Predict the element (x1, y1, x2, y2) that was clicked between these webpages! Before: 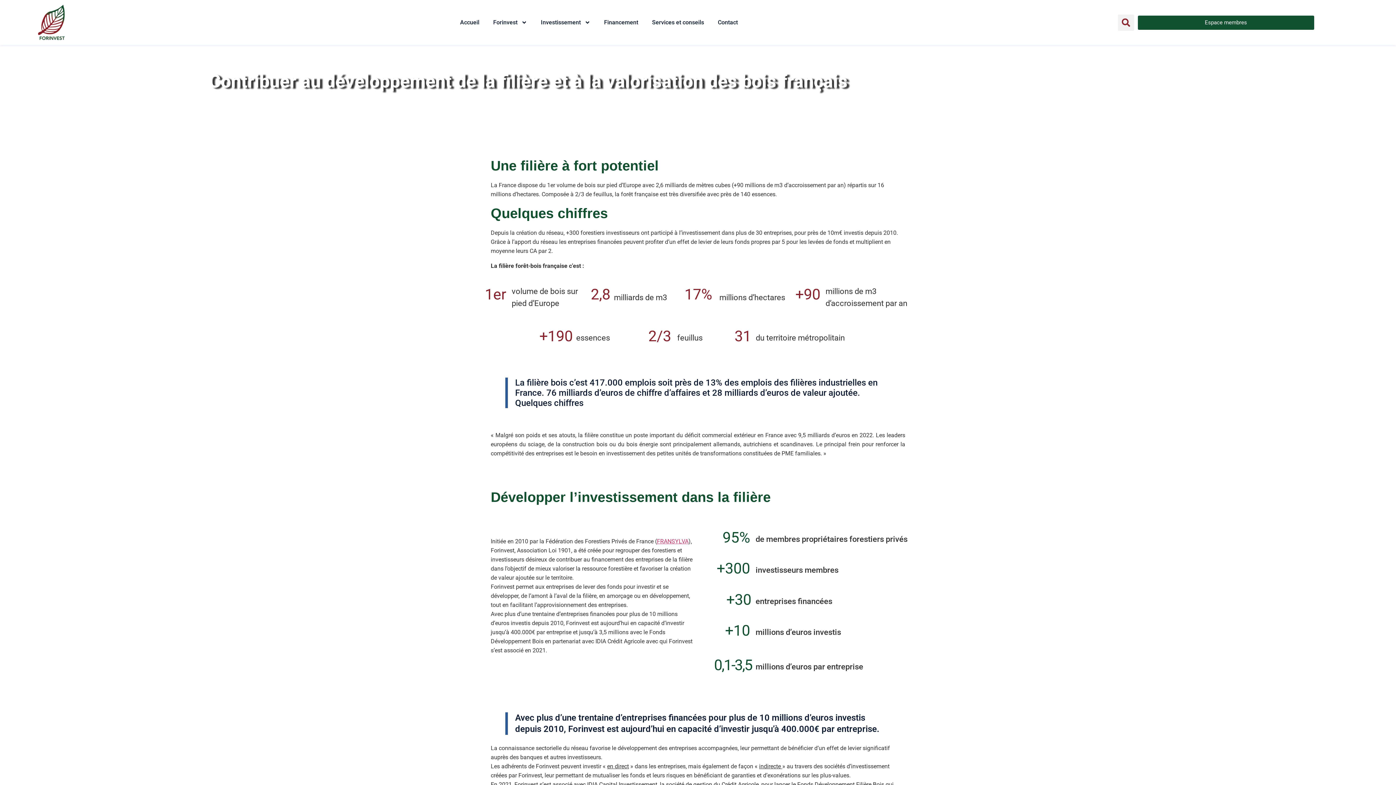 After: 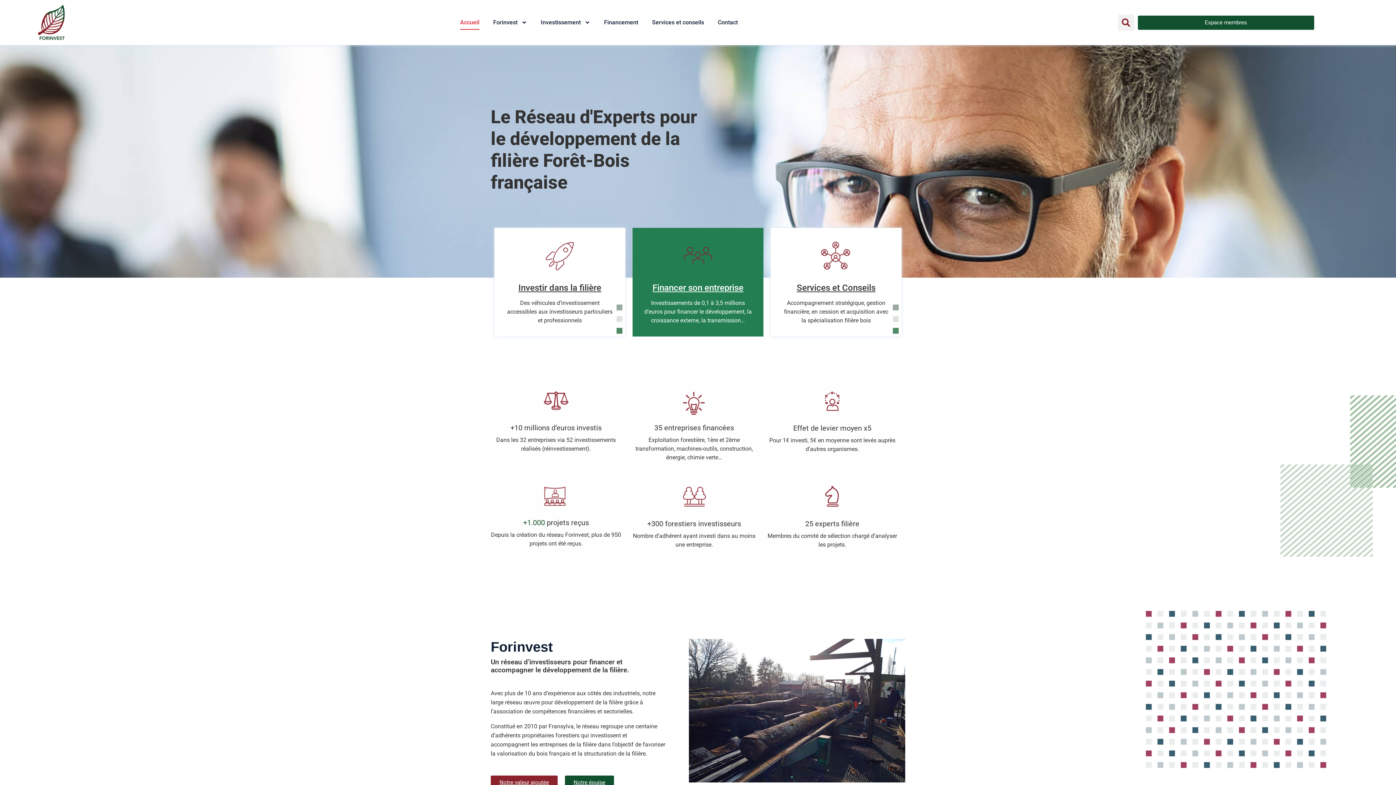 Action: bbox: (36, 3, 66, 41)